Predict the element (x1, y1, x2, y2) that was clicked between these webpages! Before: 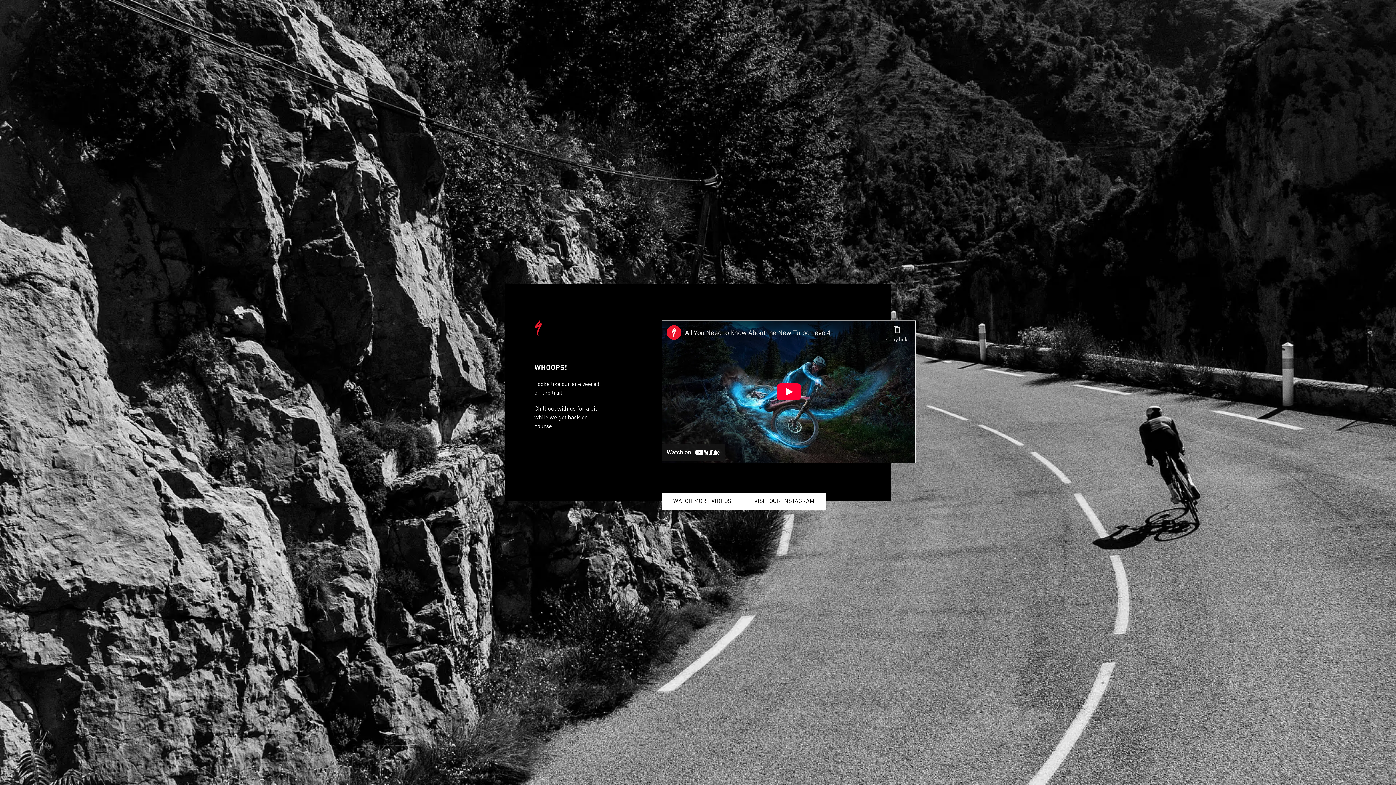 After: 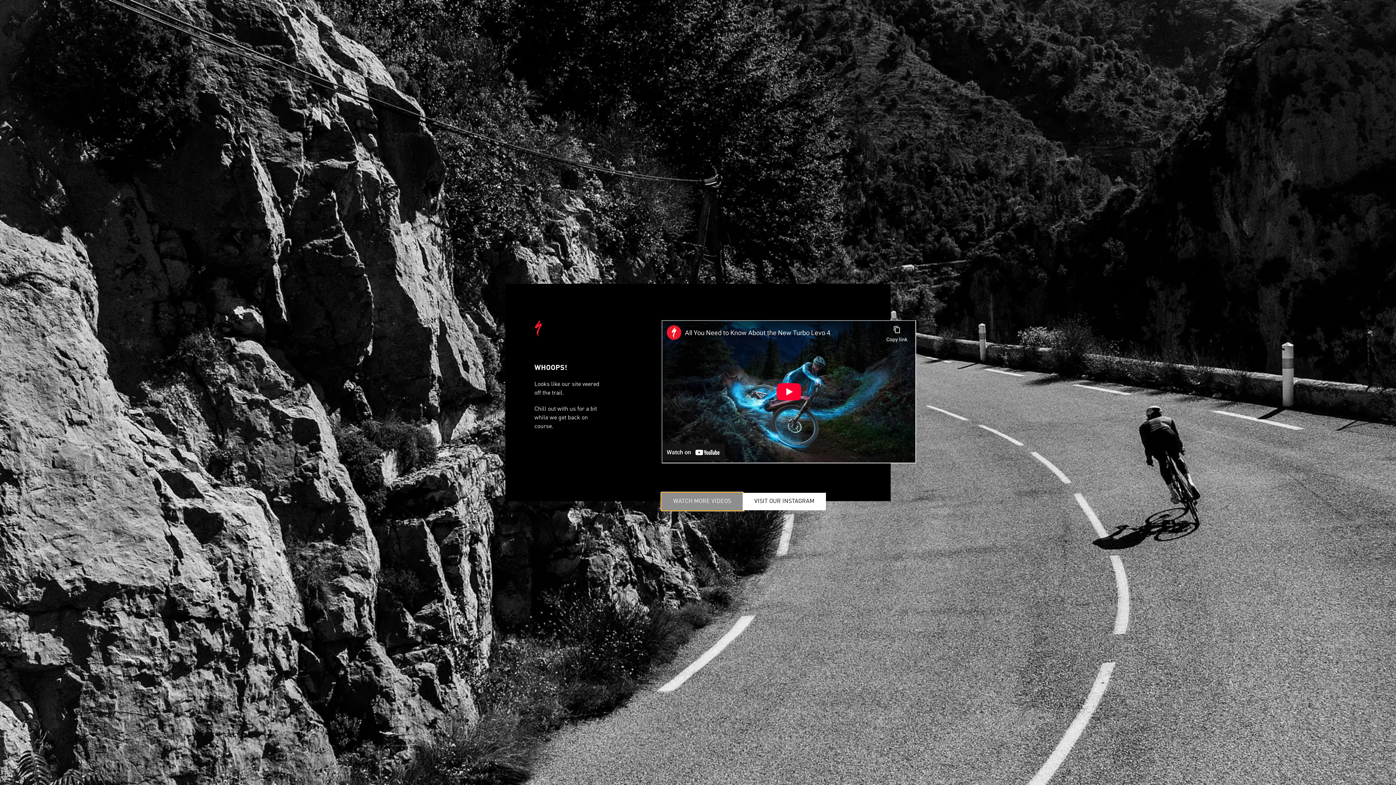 Action: bbox: (661, 493, 742, 510) label: WATCH MORE VIDEOS